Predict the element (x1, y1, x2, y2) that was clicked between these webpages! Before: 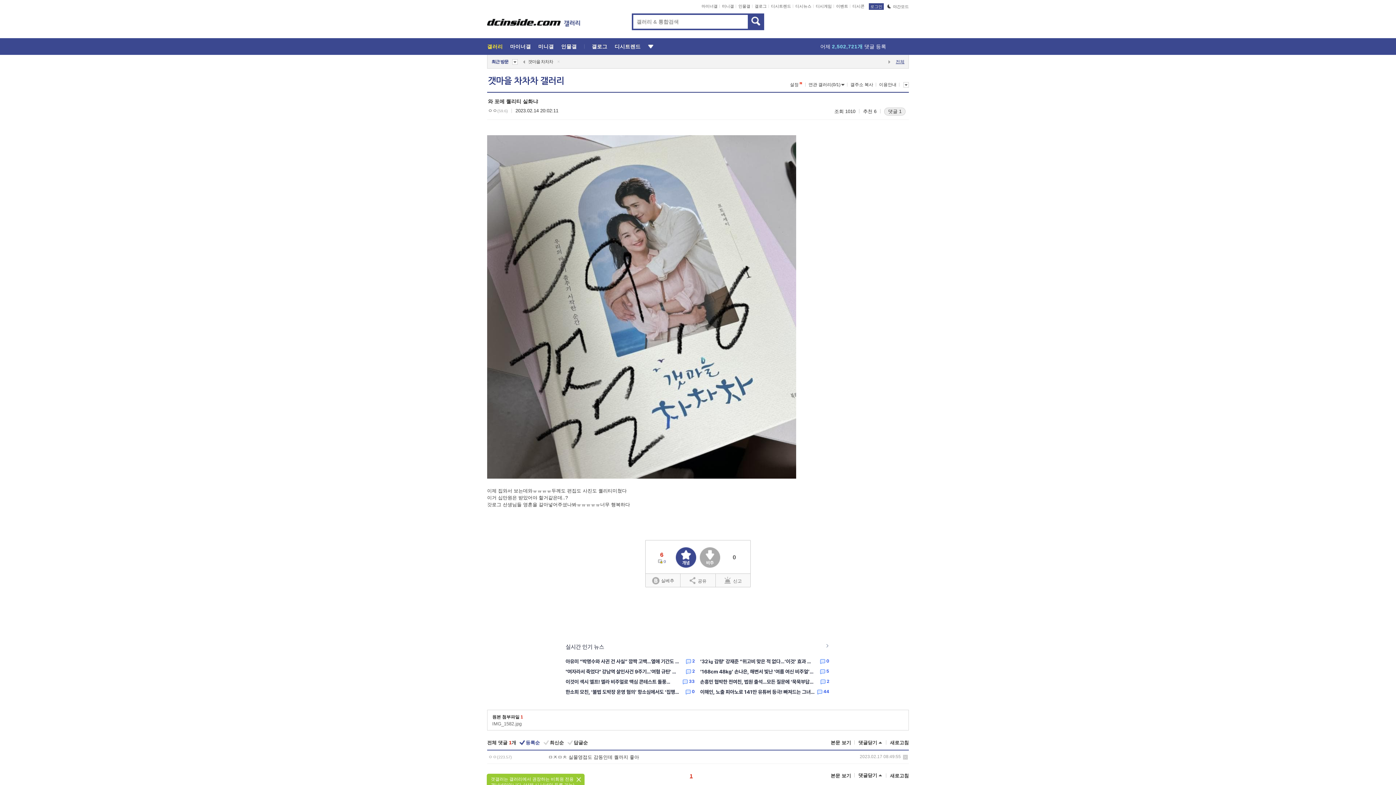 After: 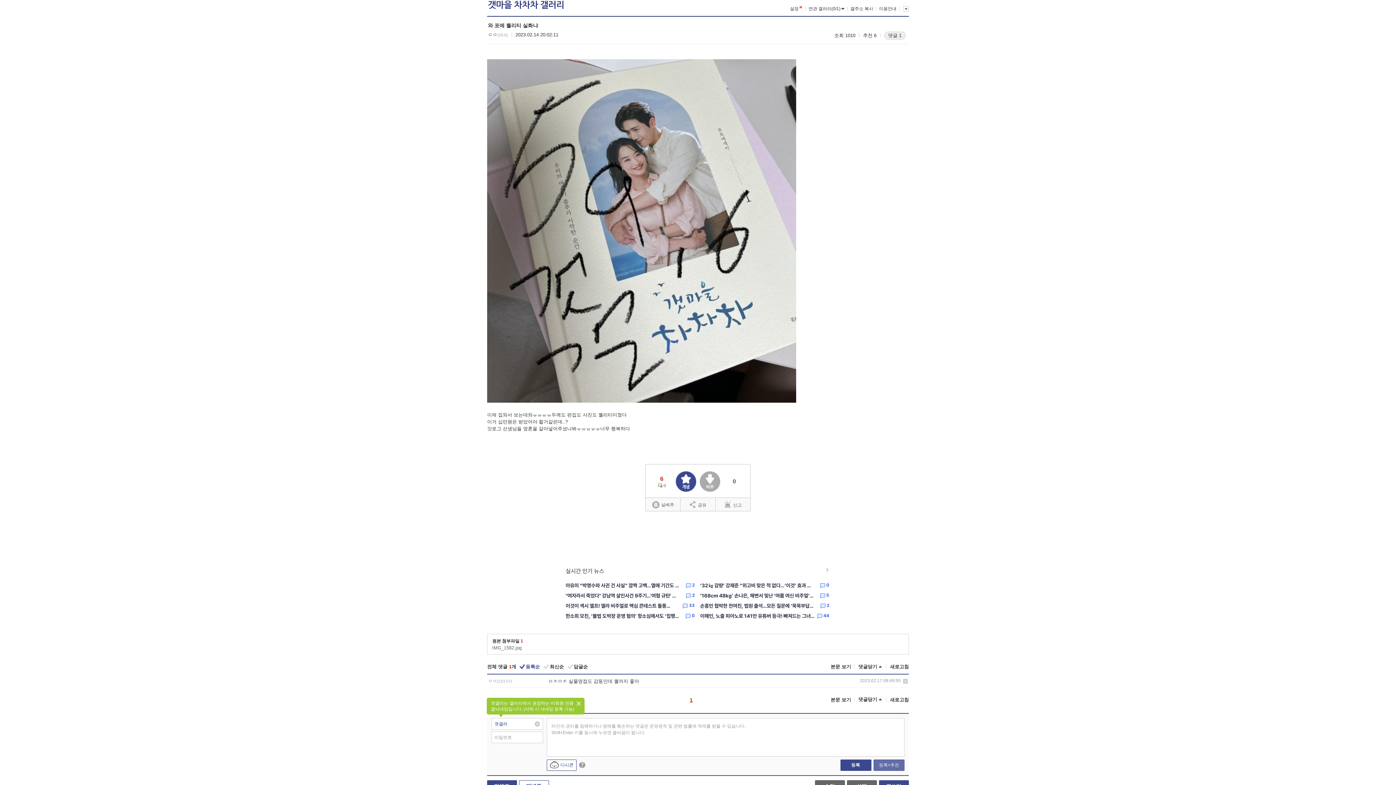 Action: bbox: (830, 773, 851, 778) label: 본문 보기